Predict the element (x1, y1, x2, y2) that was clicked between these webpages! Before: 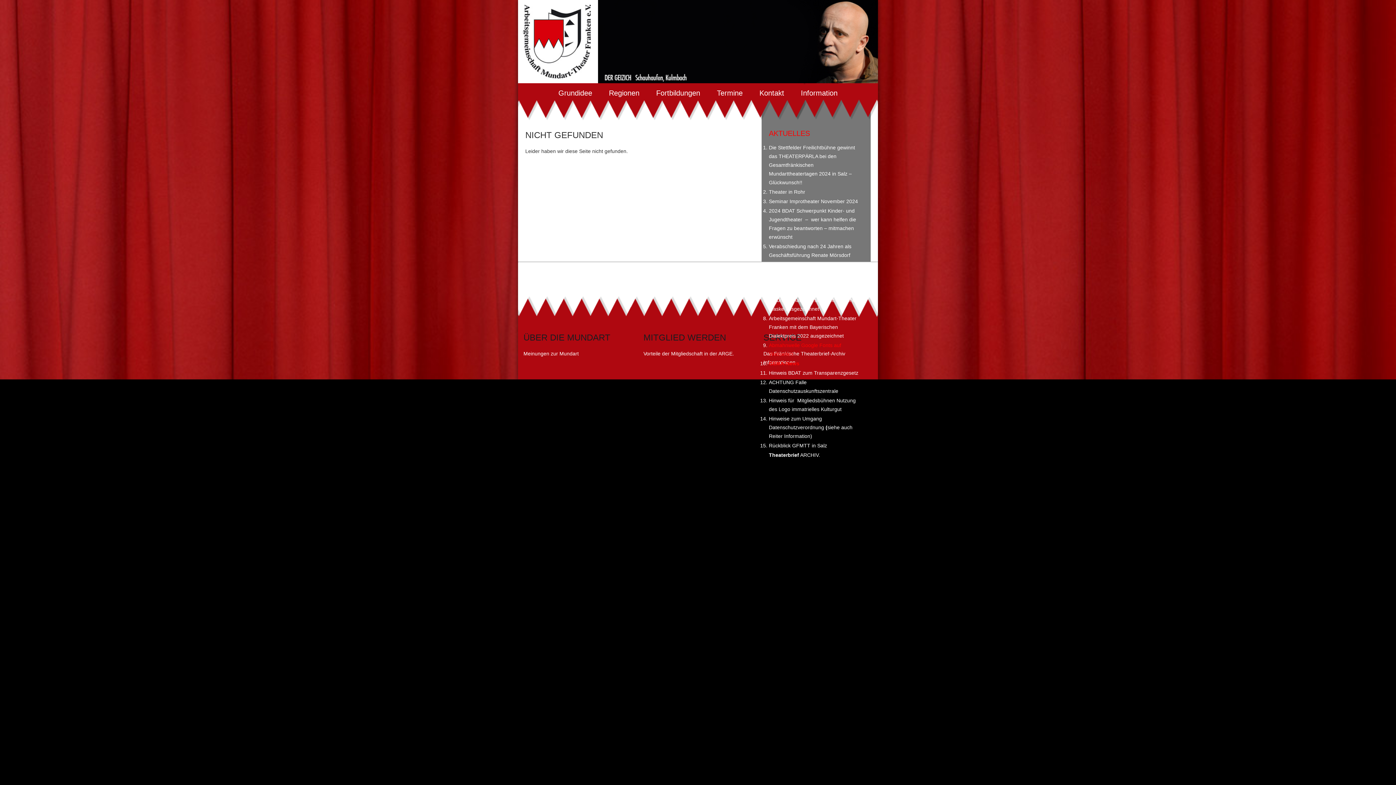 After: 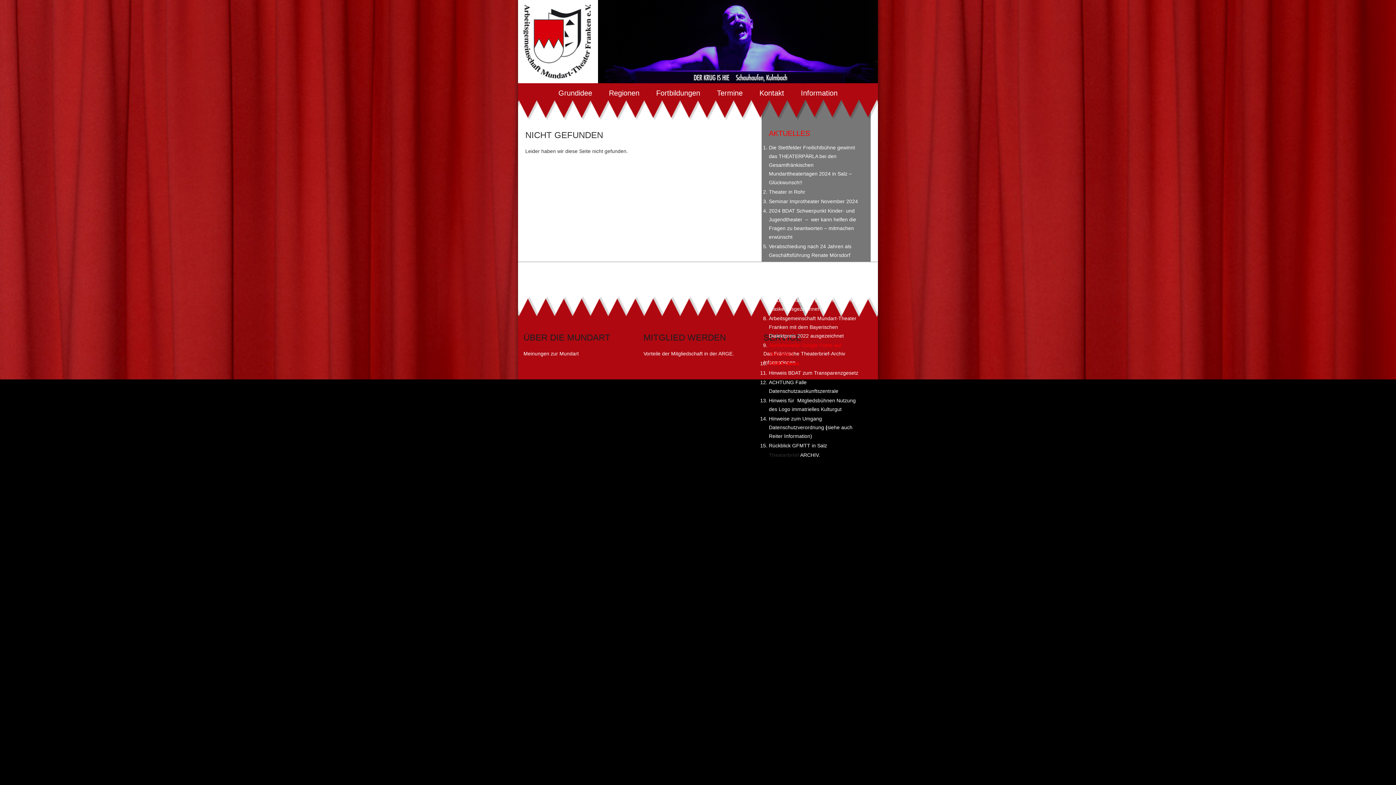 Action: label: Theaterbrief bbox: (769, 452, 799, 458)